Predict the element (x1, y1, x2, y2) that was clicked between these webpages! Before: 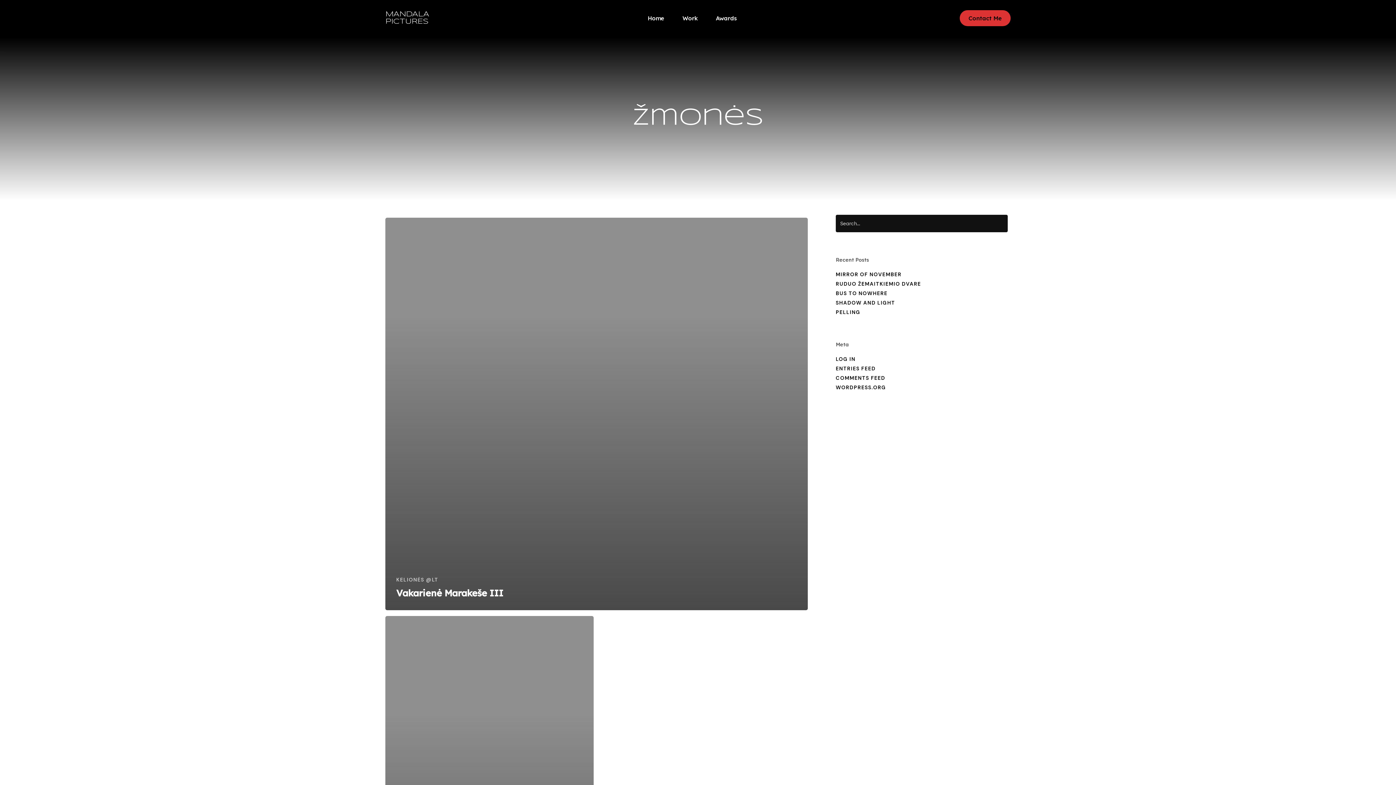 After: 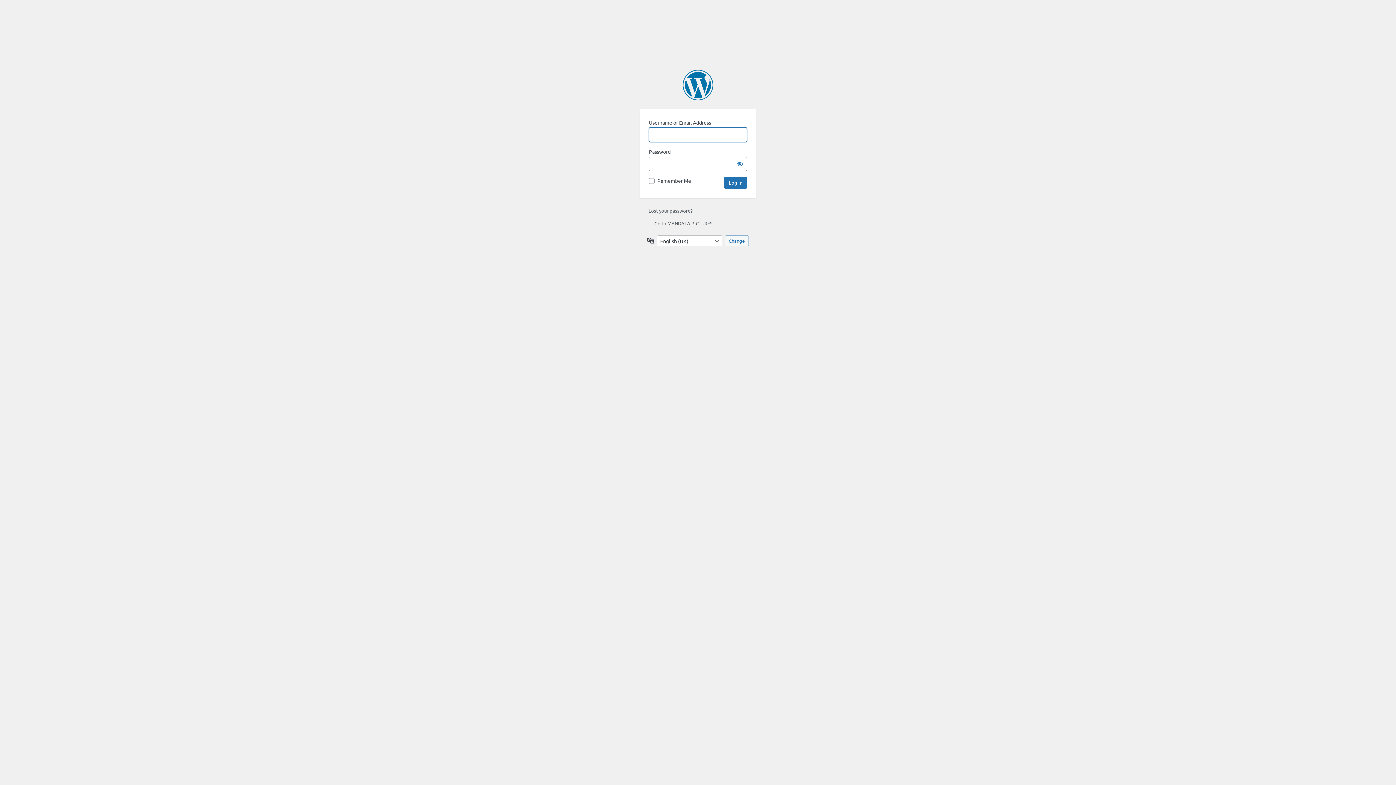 Action: label: LOG IN bbox: (835, 356, 1007, 362)